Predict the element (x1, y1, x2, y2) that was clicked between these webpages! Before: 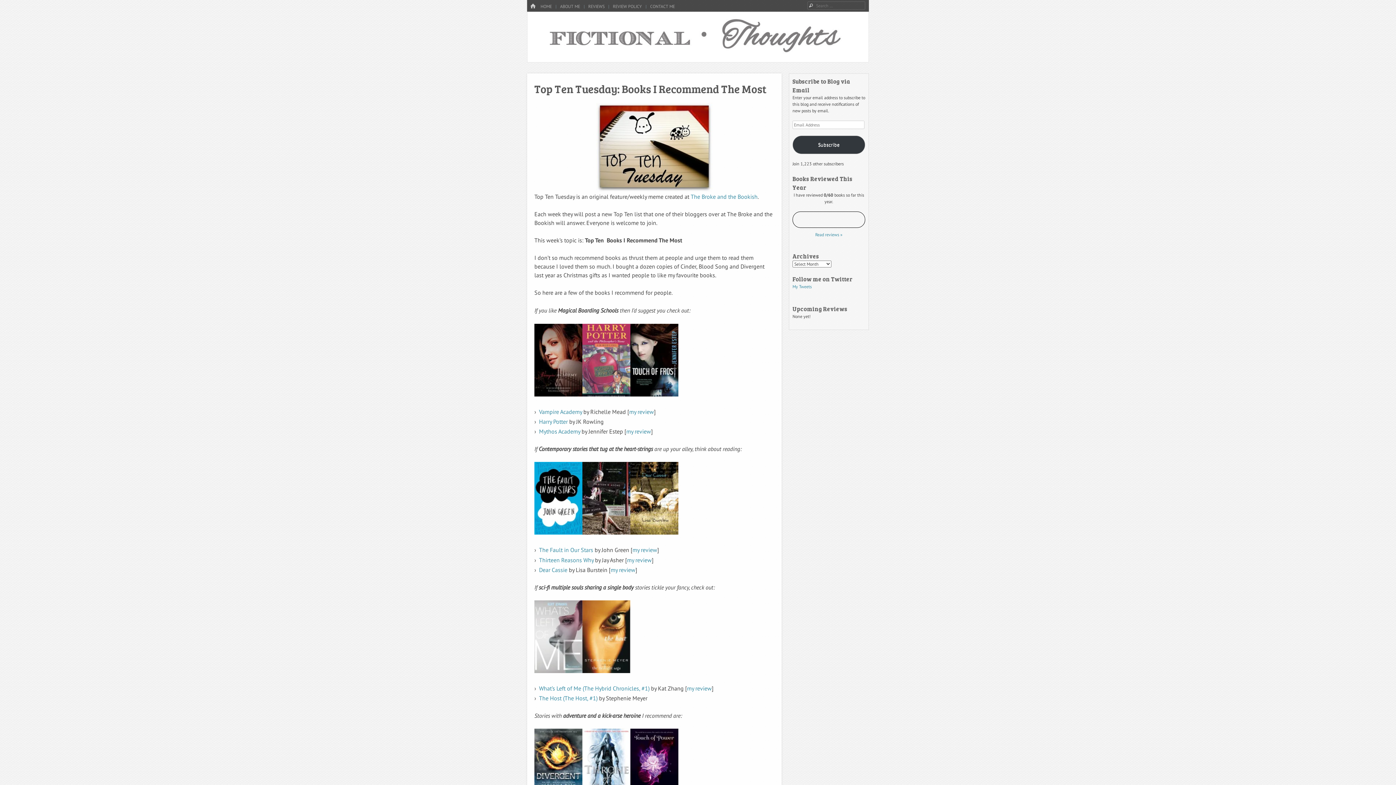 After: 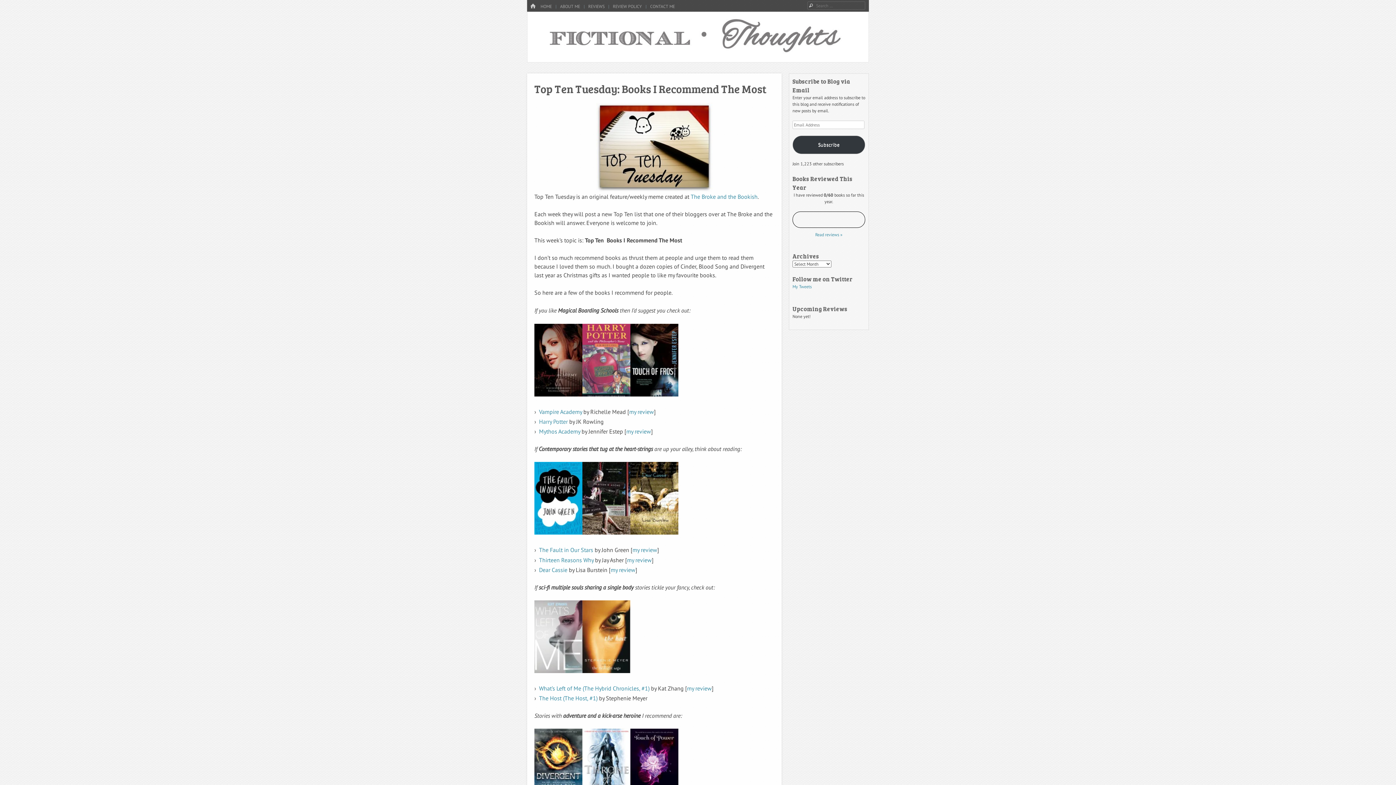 Action: bbox: (539, 418, 567, 425) label: Harry Potter